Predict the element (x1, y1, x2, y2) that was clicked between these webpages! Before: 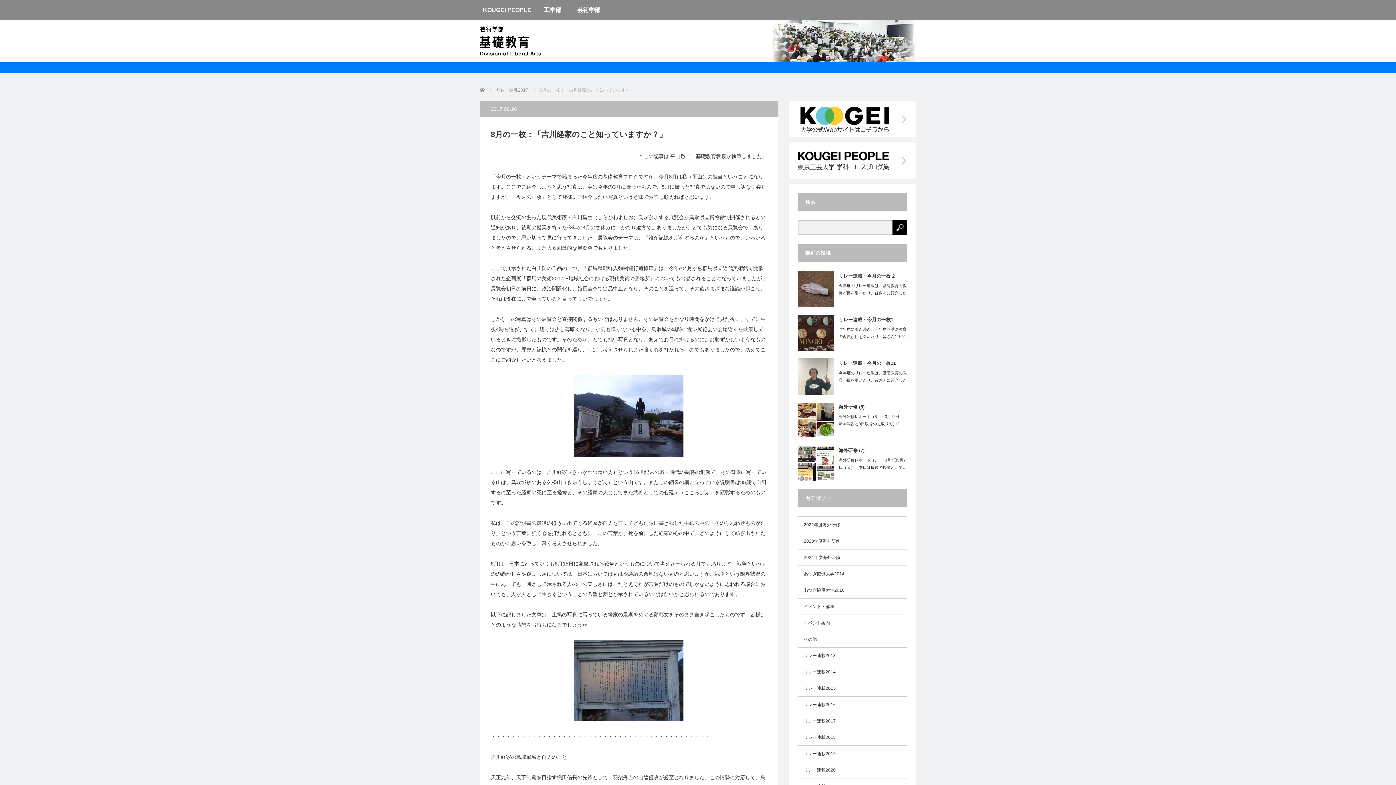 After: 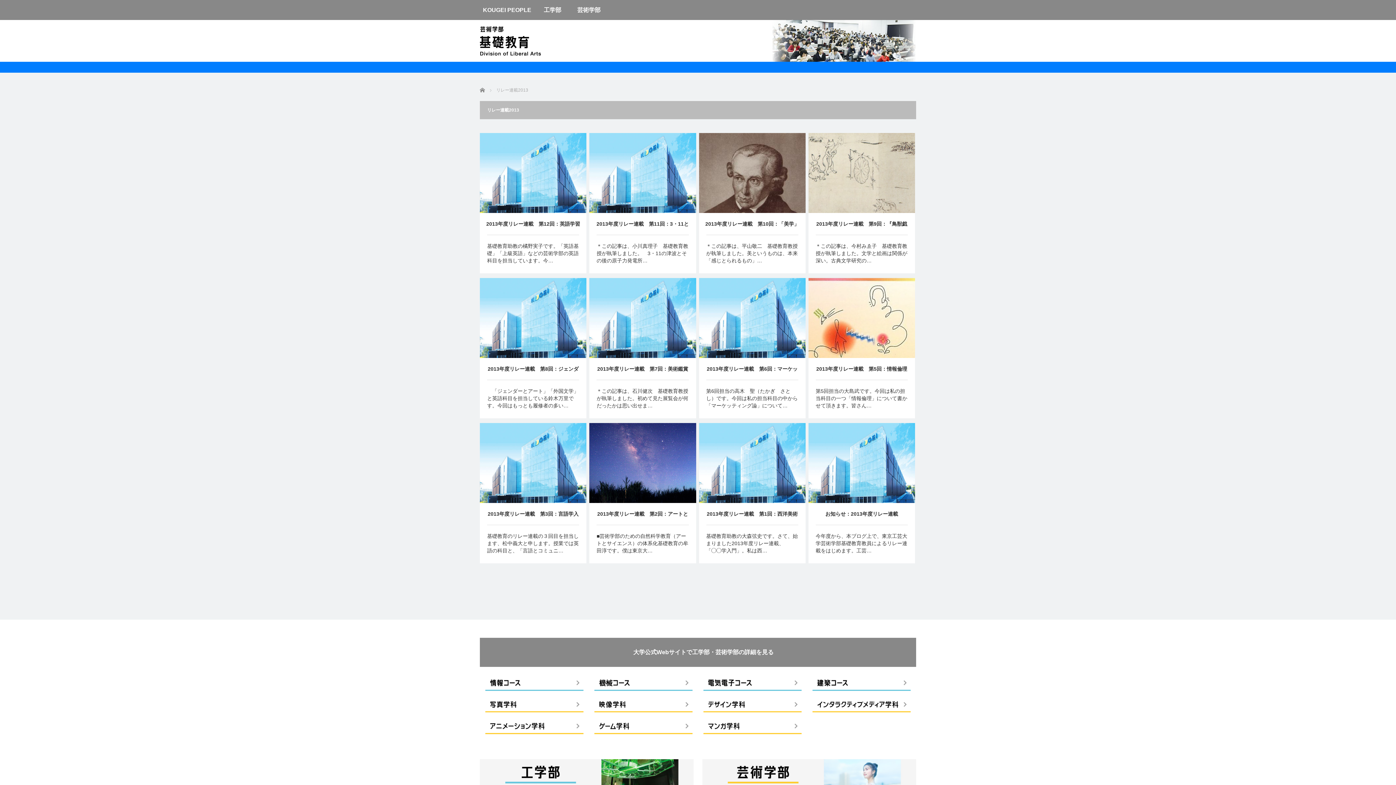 Action: label: リレー連載2013 bbox: (798, 647, 907, 664)